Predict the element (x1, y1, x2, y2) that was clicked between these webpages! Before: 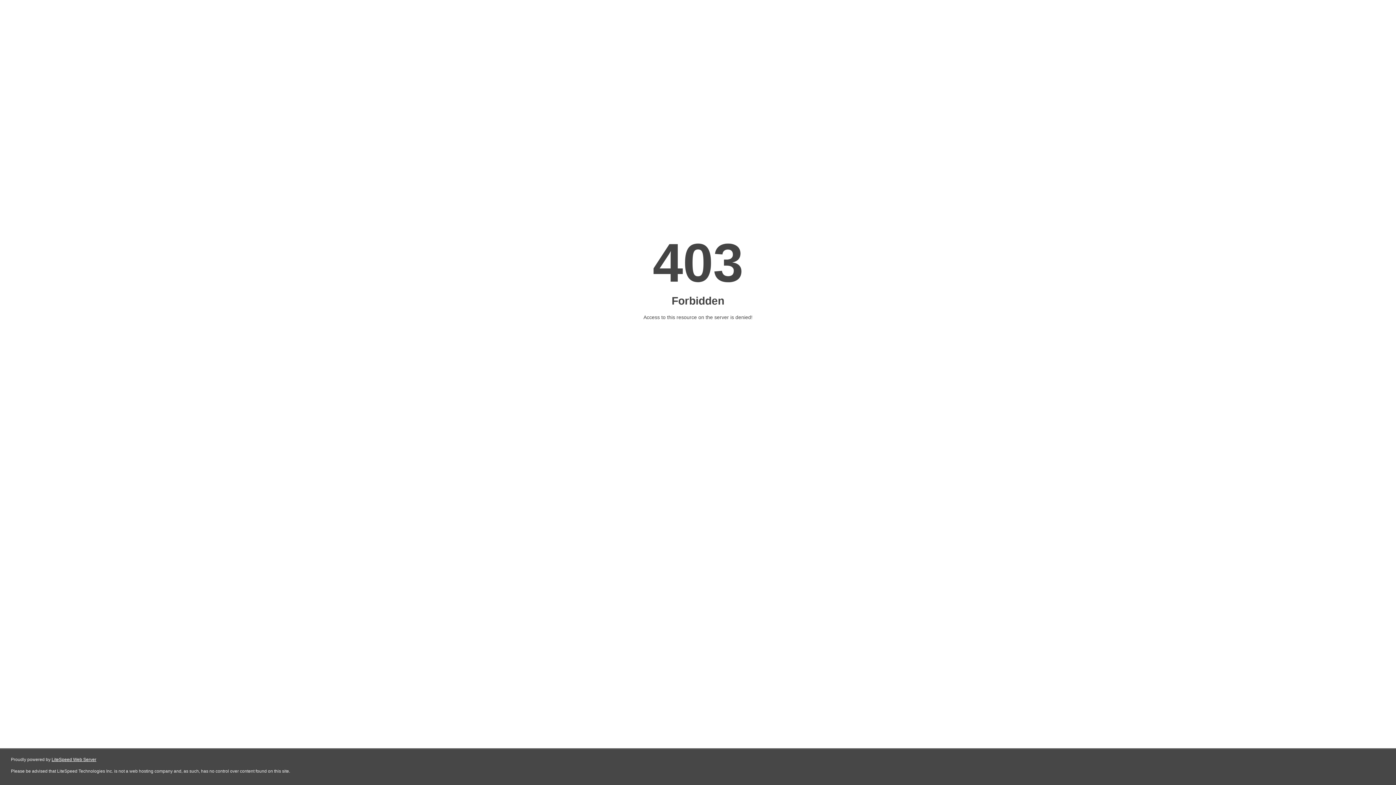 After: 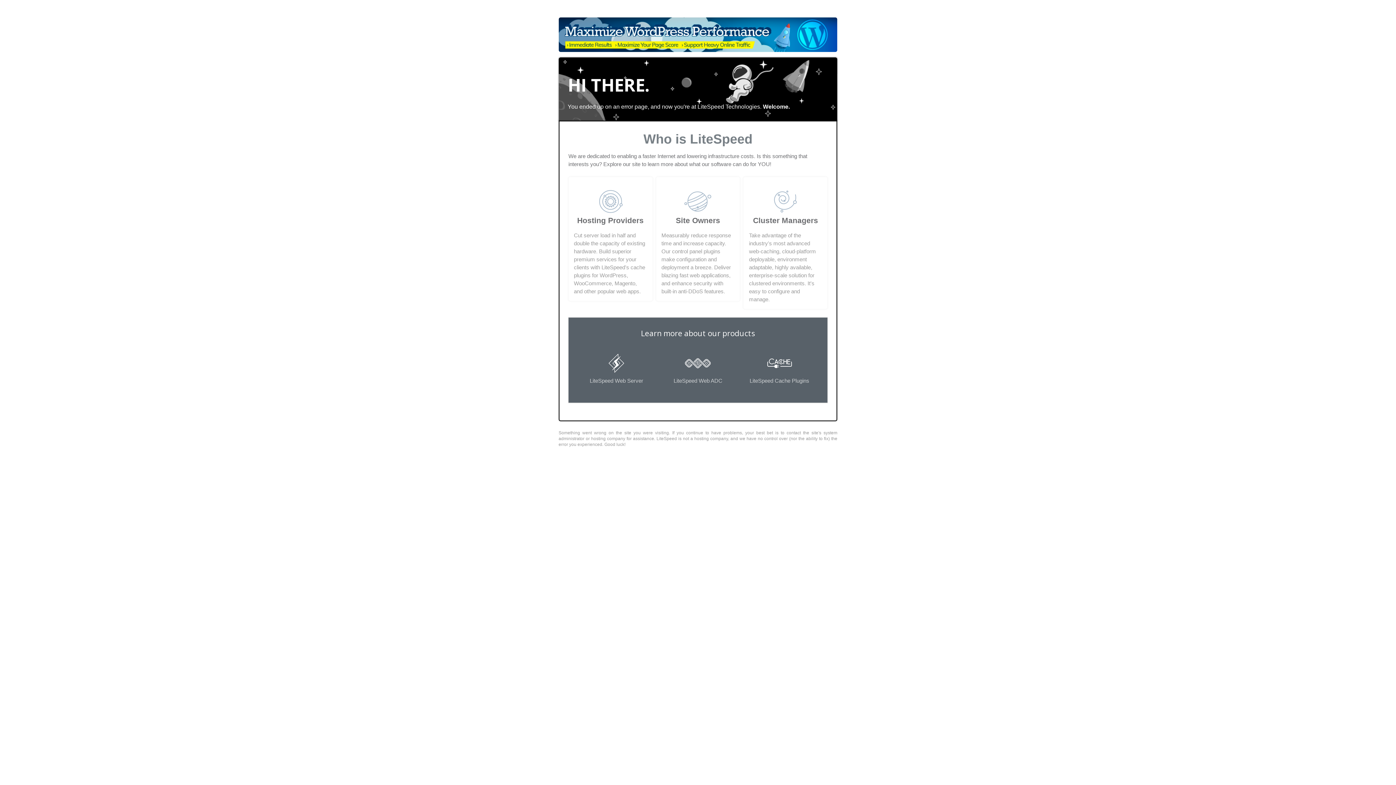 Action: label: LiteSpeed Web Server bbox: (51, 757, 96, 762)